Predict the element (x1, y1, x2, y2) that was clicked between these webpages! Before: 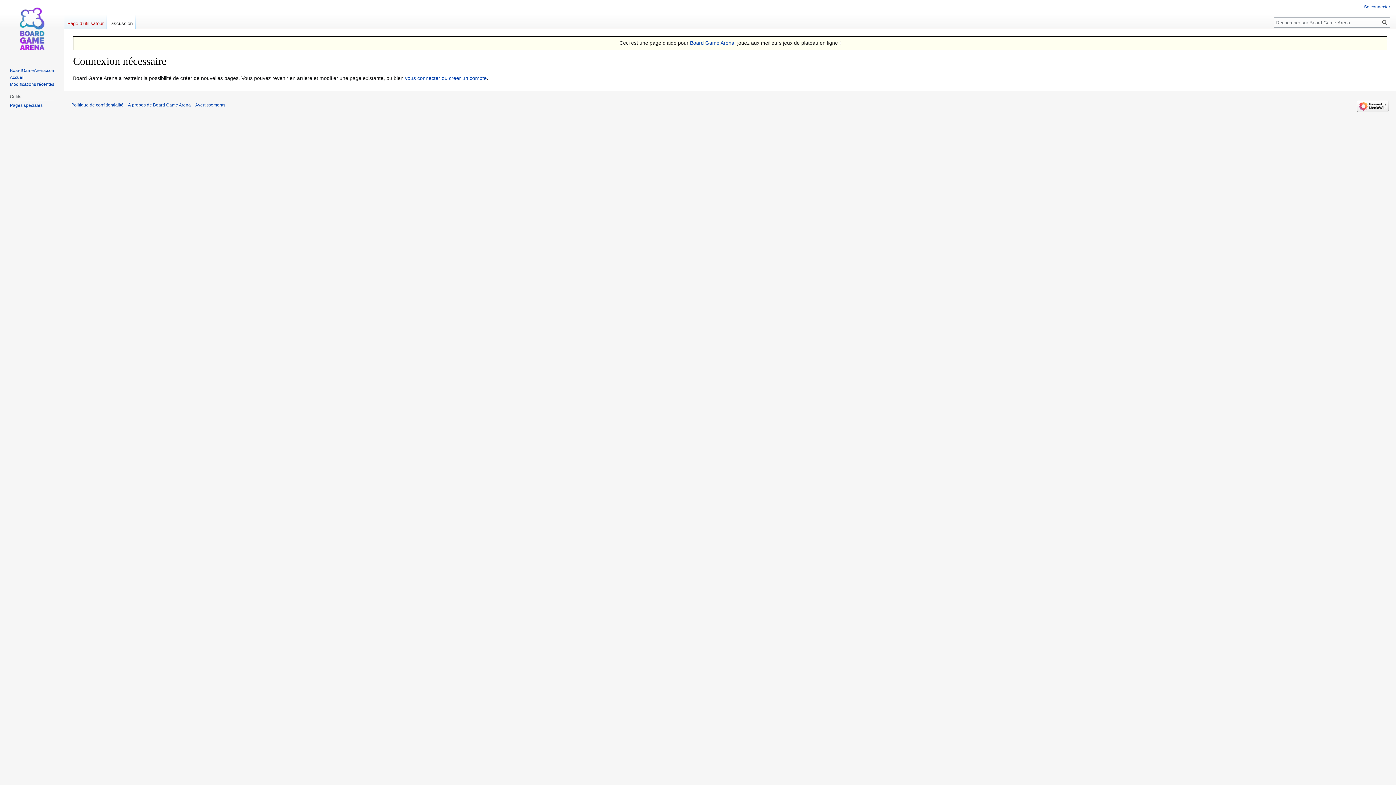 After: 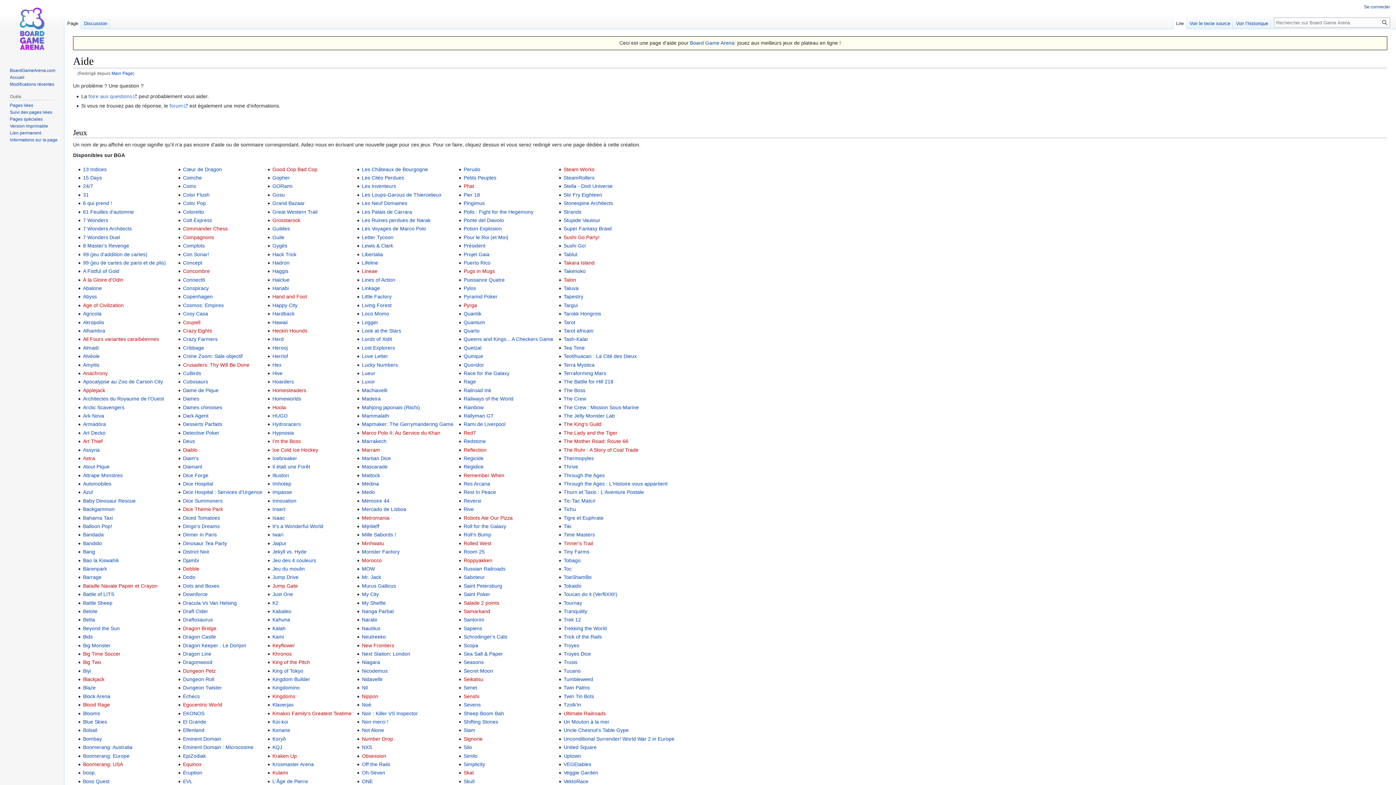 Action: bbox: (9, 74, 24, 79) label: Accueil